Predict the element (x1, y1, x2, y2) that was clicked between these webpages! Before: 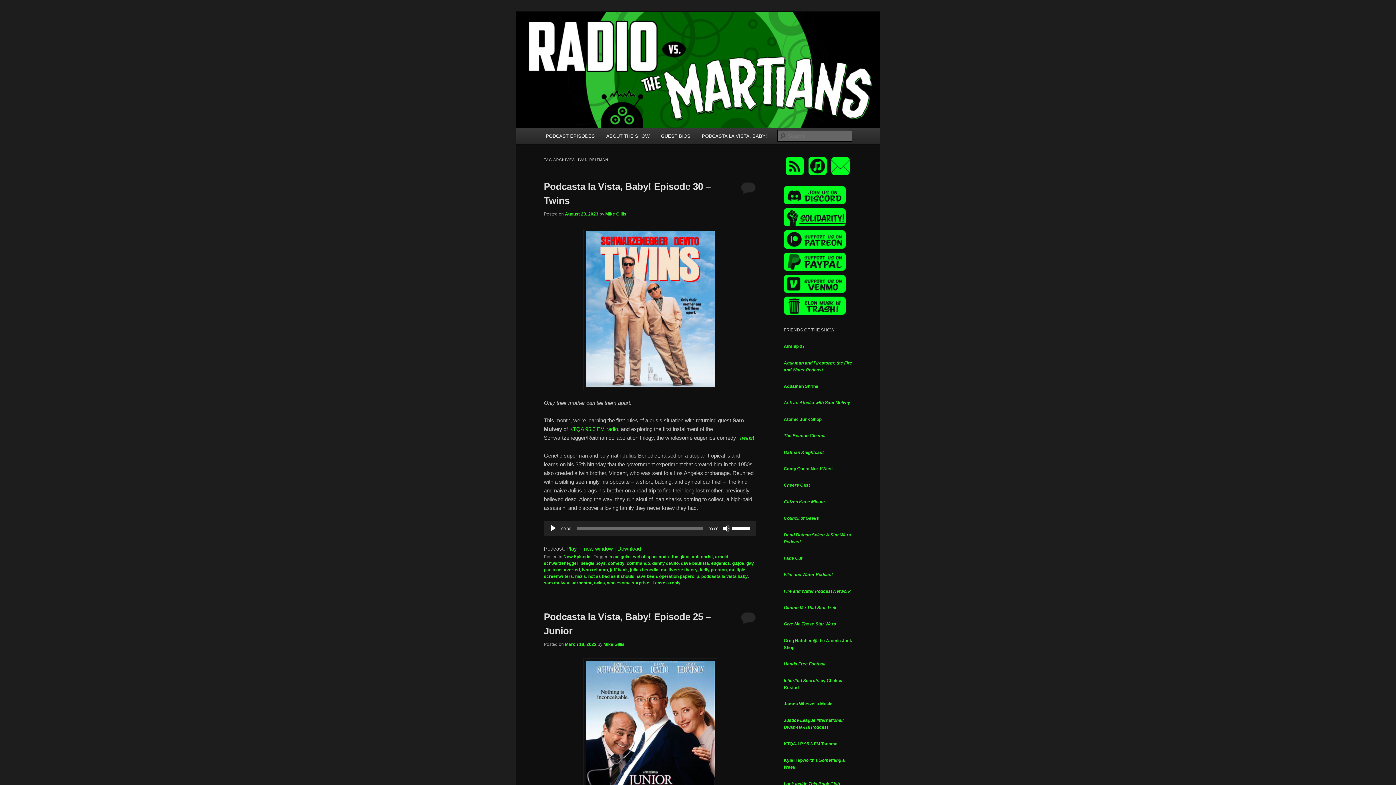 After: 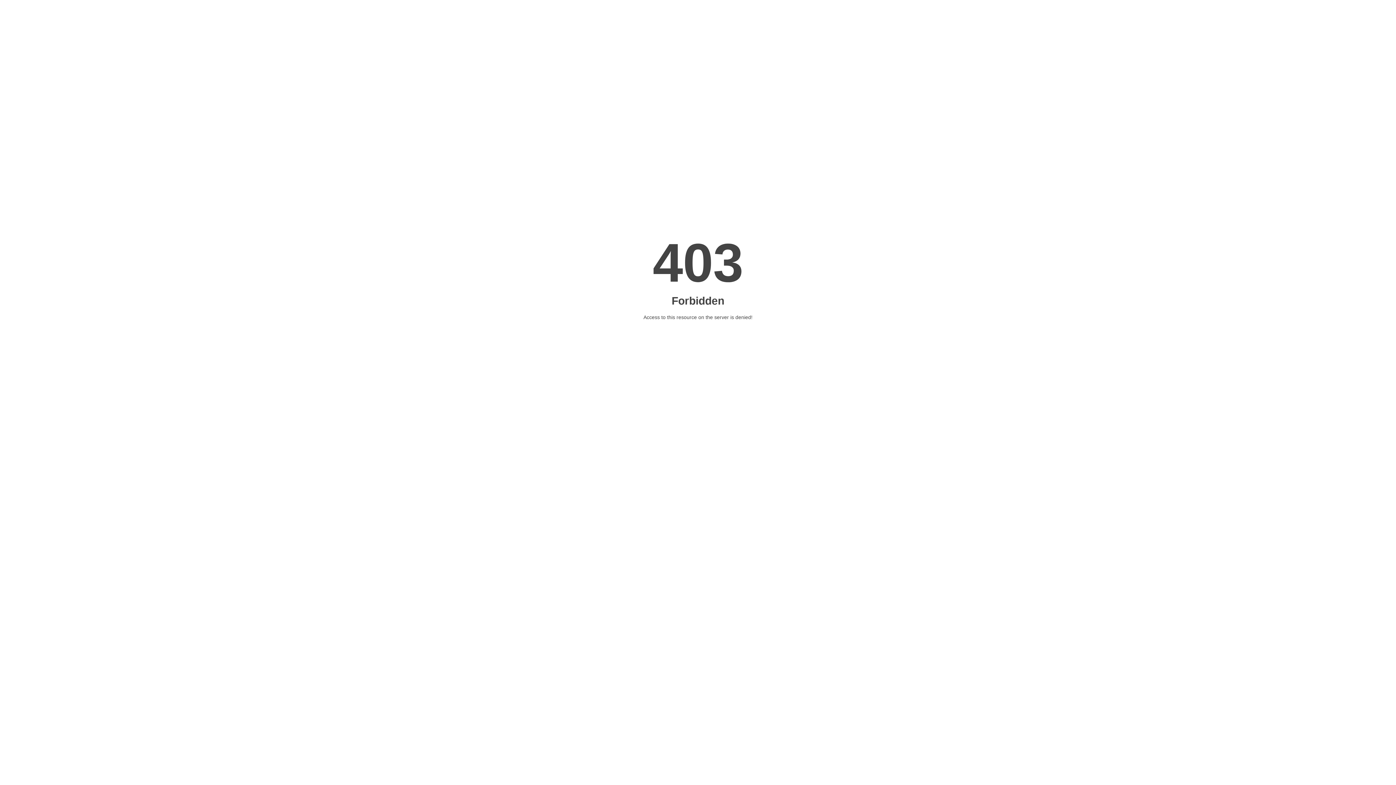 Action: bbox: (784, 701, 832, 706) label: James Whetzel's Music